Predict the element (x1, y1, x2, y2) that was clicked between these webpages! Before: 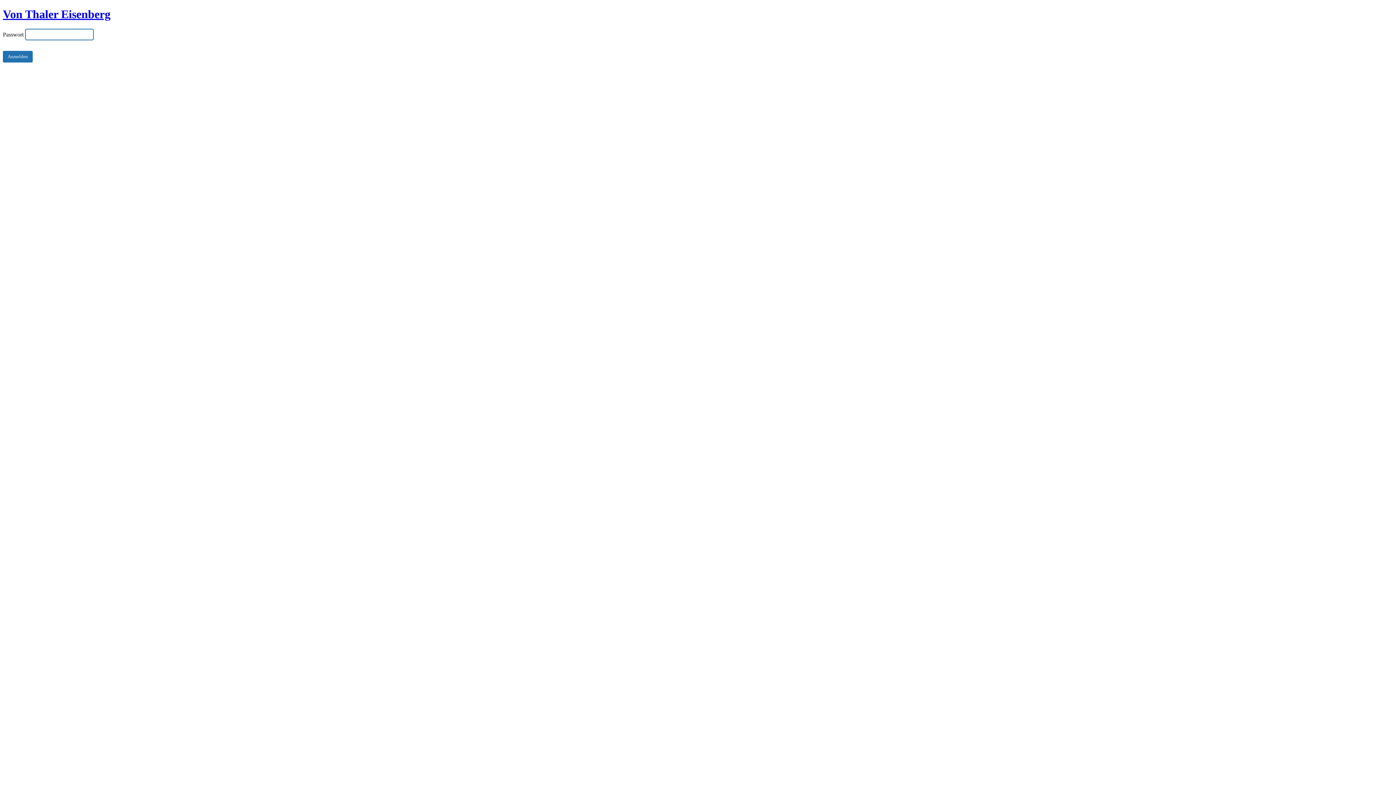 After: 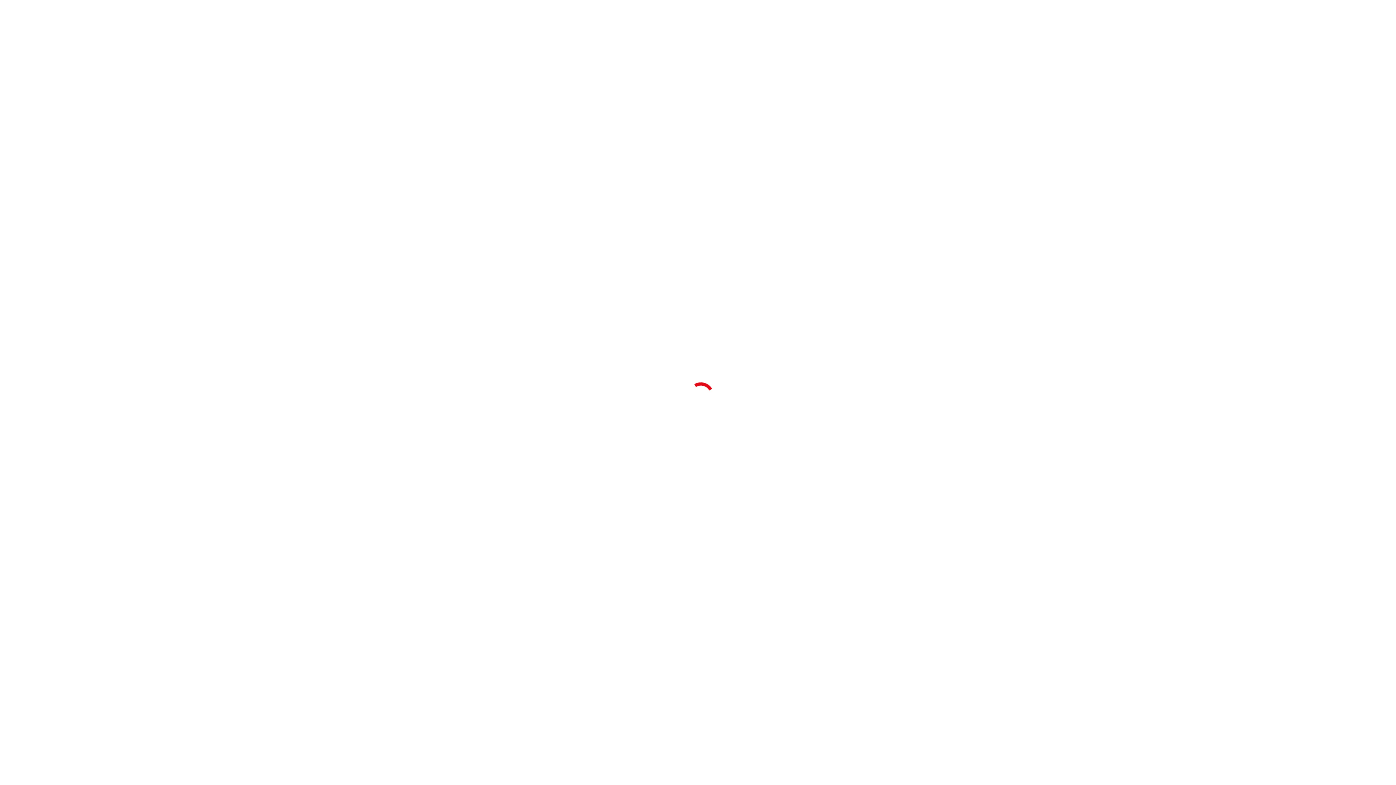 Action: bbox: (2, 7, 110, 20) label: Von Thaler Eisenberg